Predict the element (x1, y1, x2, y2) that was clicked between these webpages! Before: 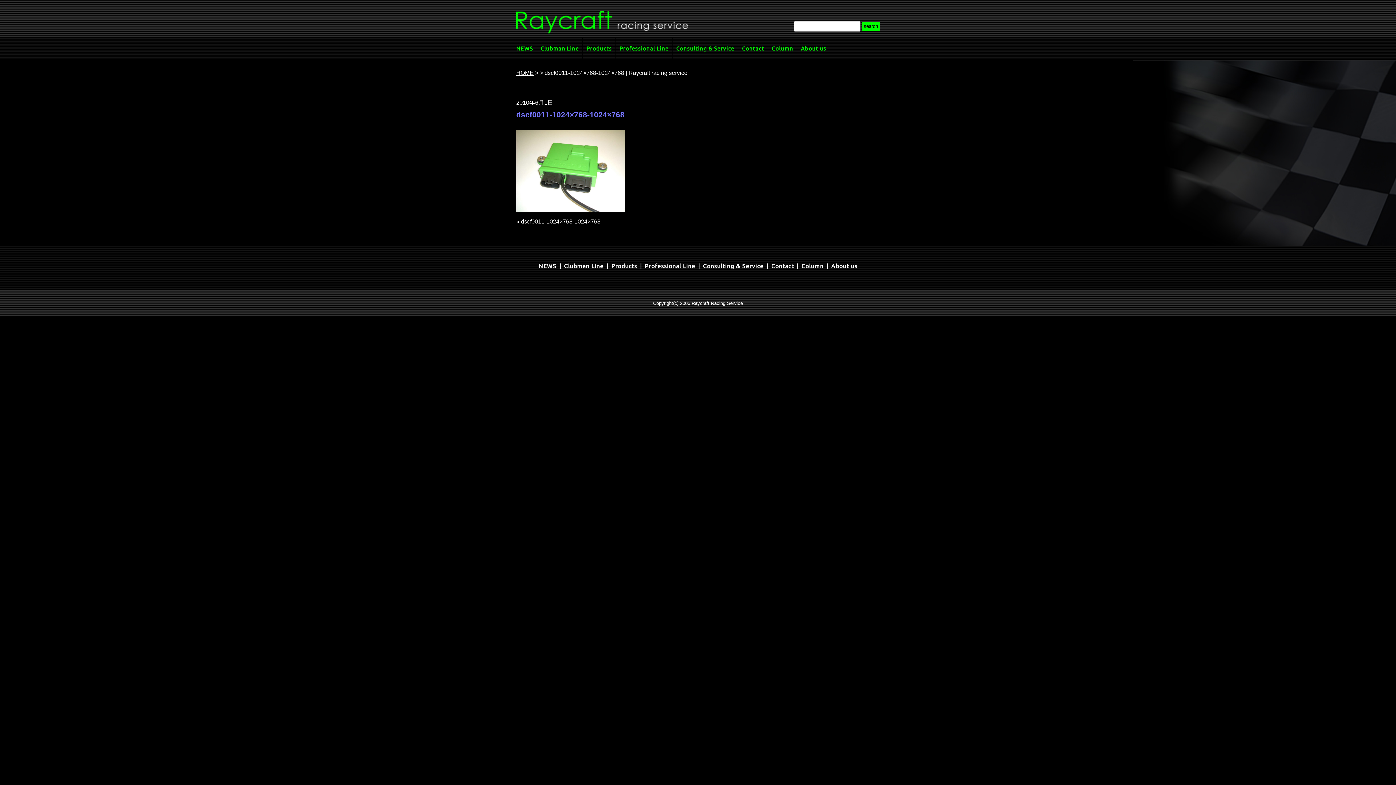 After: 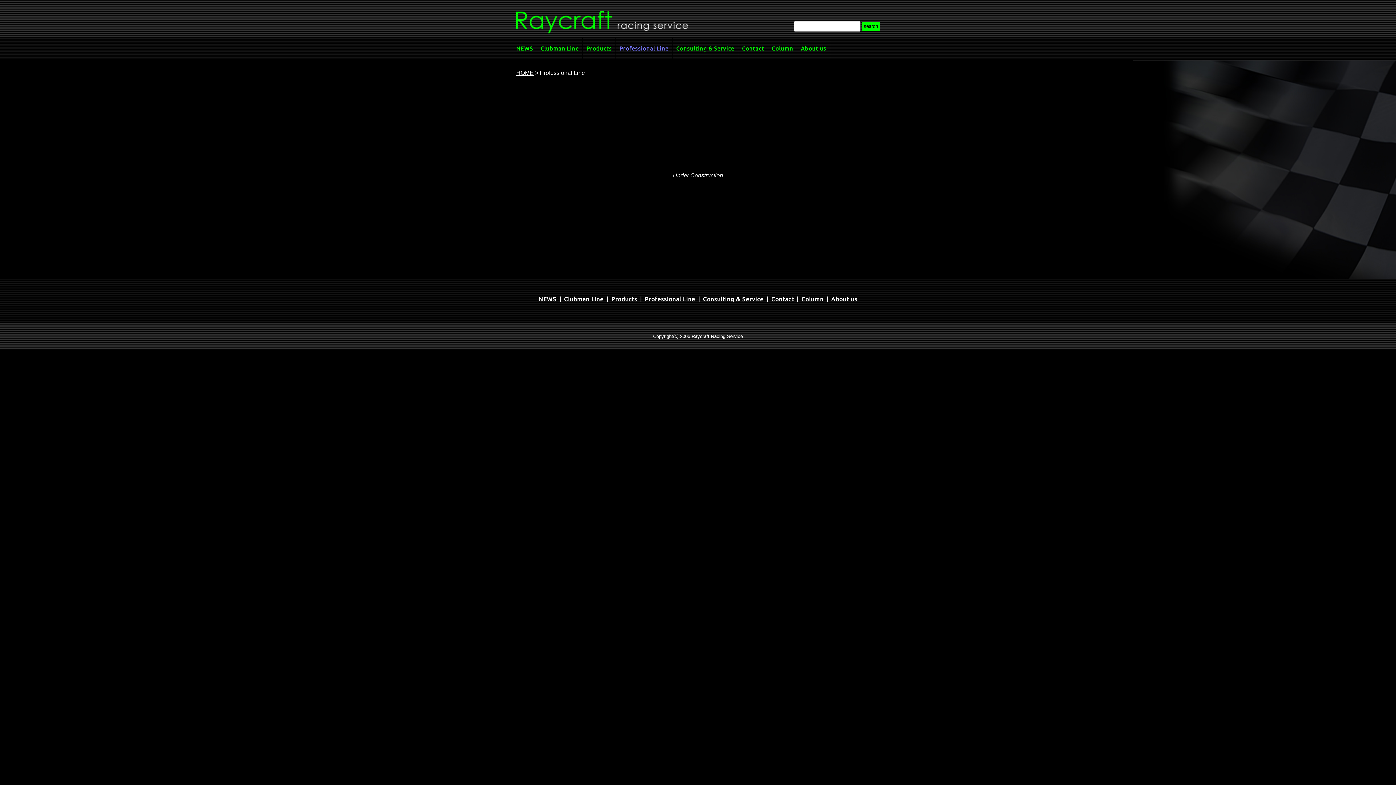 Action: label: Professional Line bbox: (616, 37, 672, 60)